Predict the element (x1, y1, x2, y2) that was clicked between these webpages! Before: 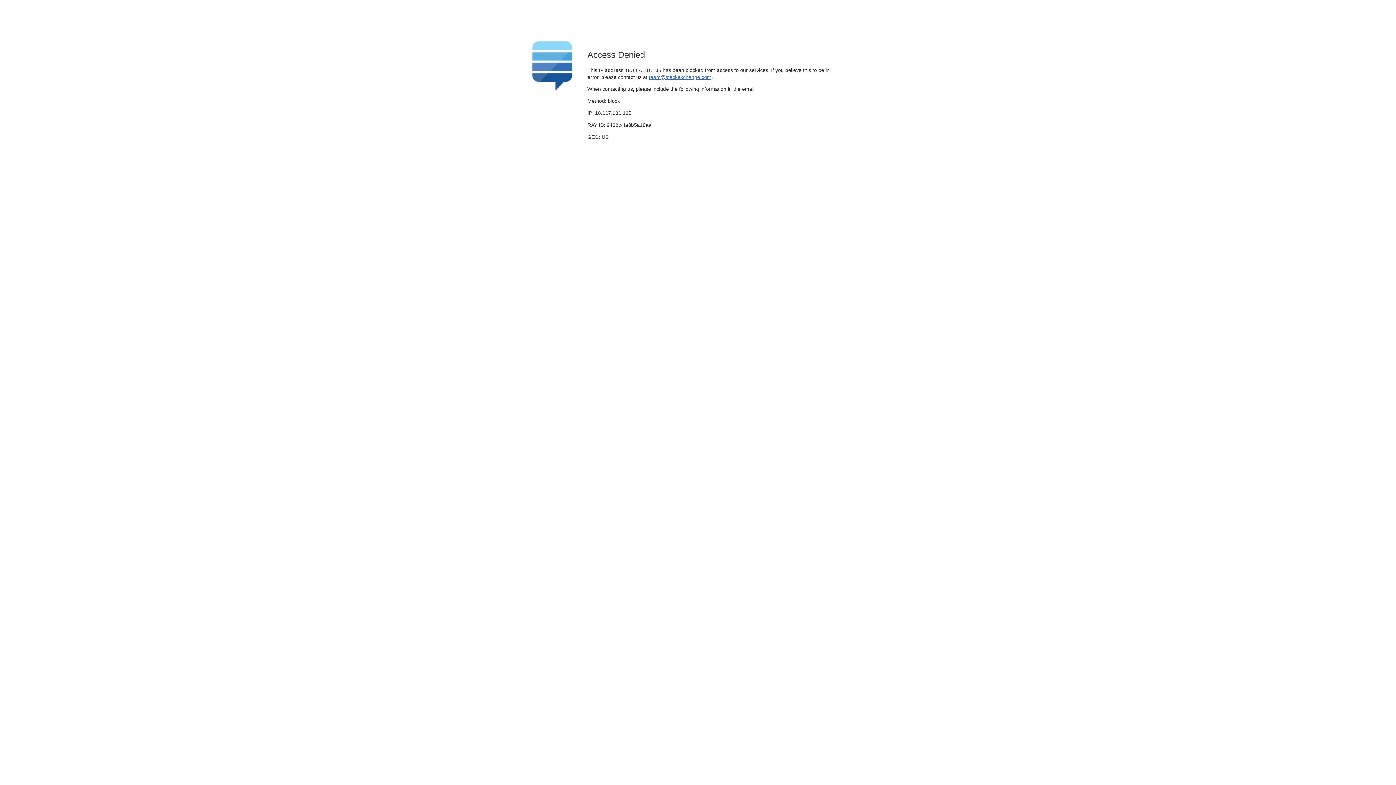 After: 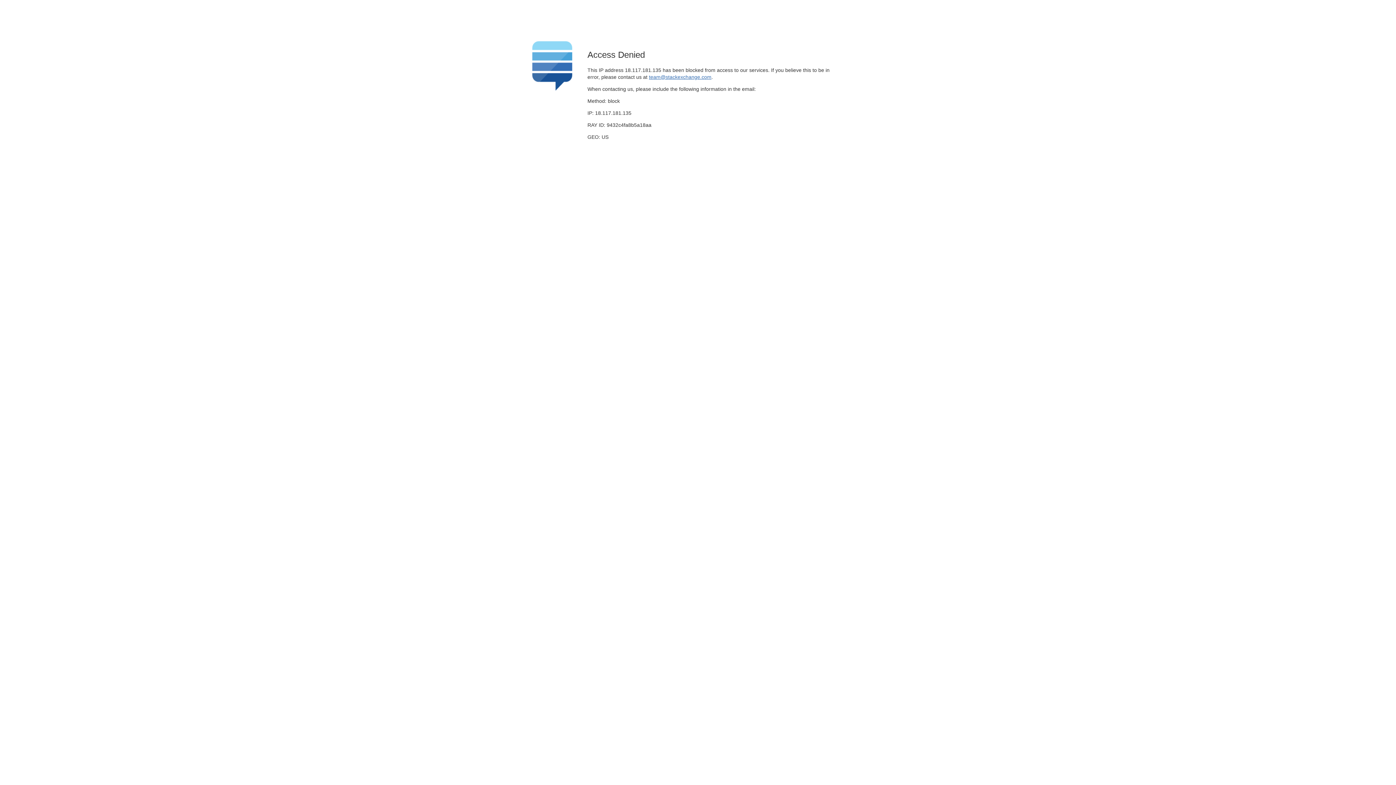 Action: label: team@stackexchange.com bbox: (649, 74, 711, 79)